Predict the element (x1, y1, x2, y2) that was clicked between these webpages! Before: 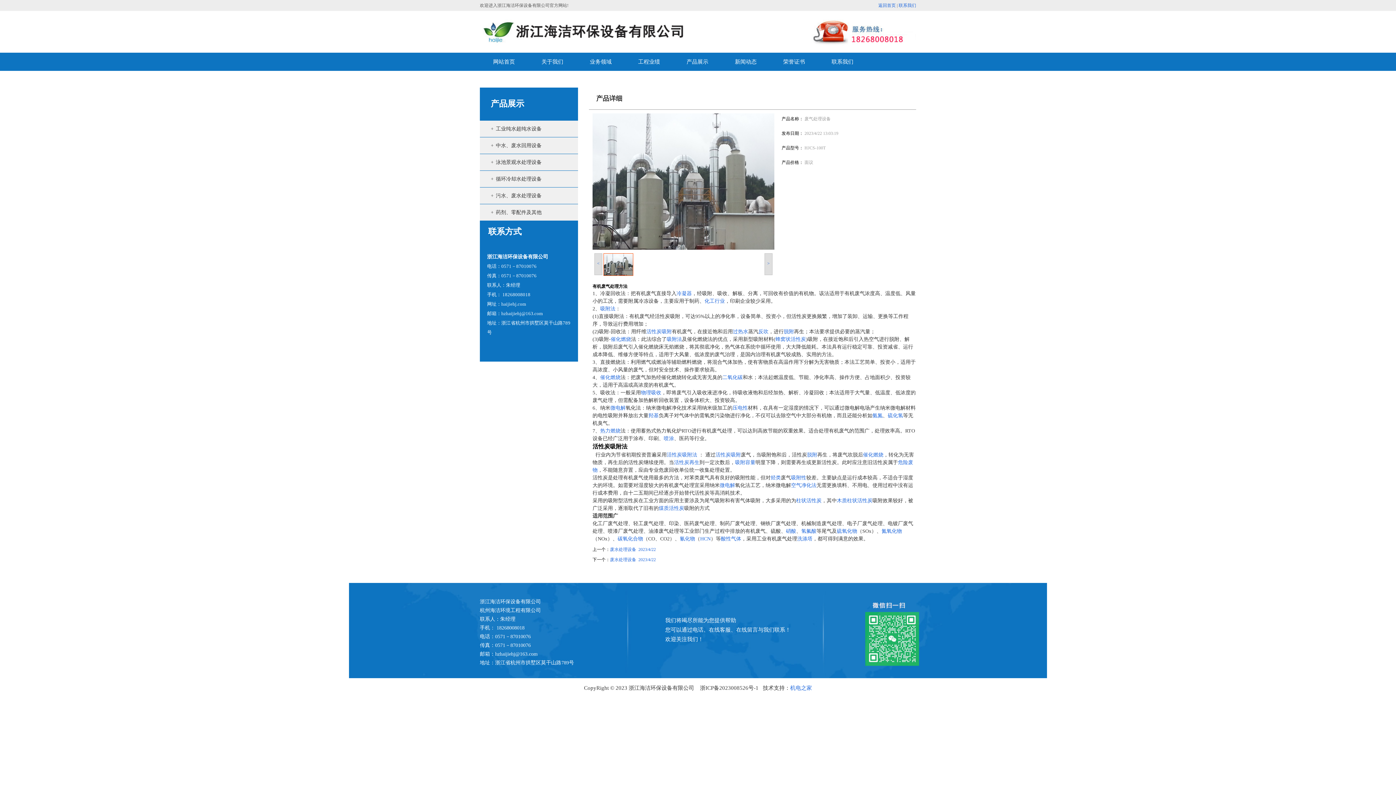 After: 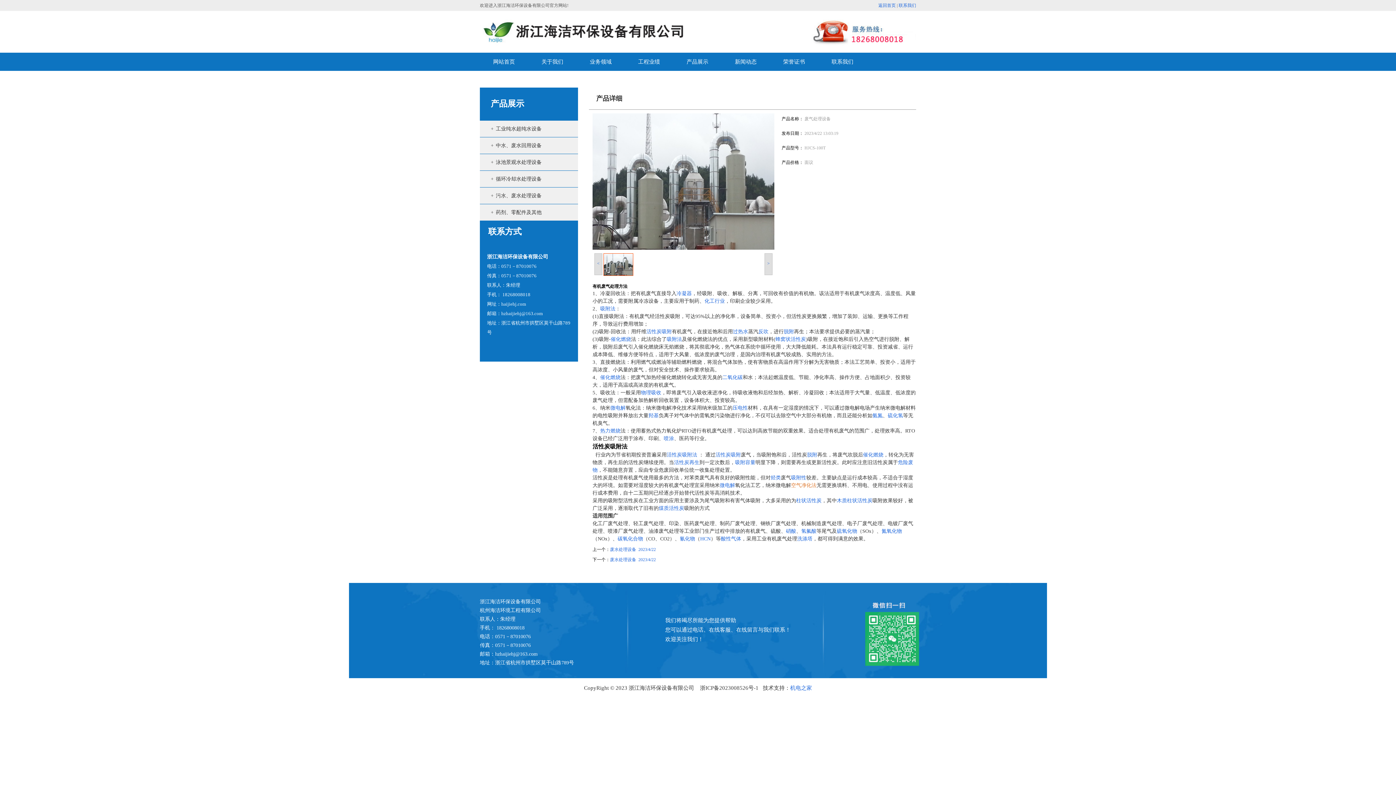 Action: label: 空气净化法 bbox: (791, 482, 816, 488)